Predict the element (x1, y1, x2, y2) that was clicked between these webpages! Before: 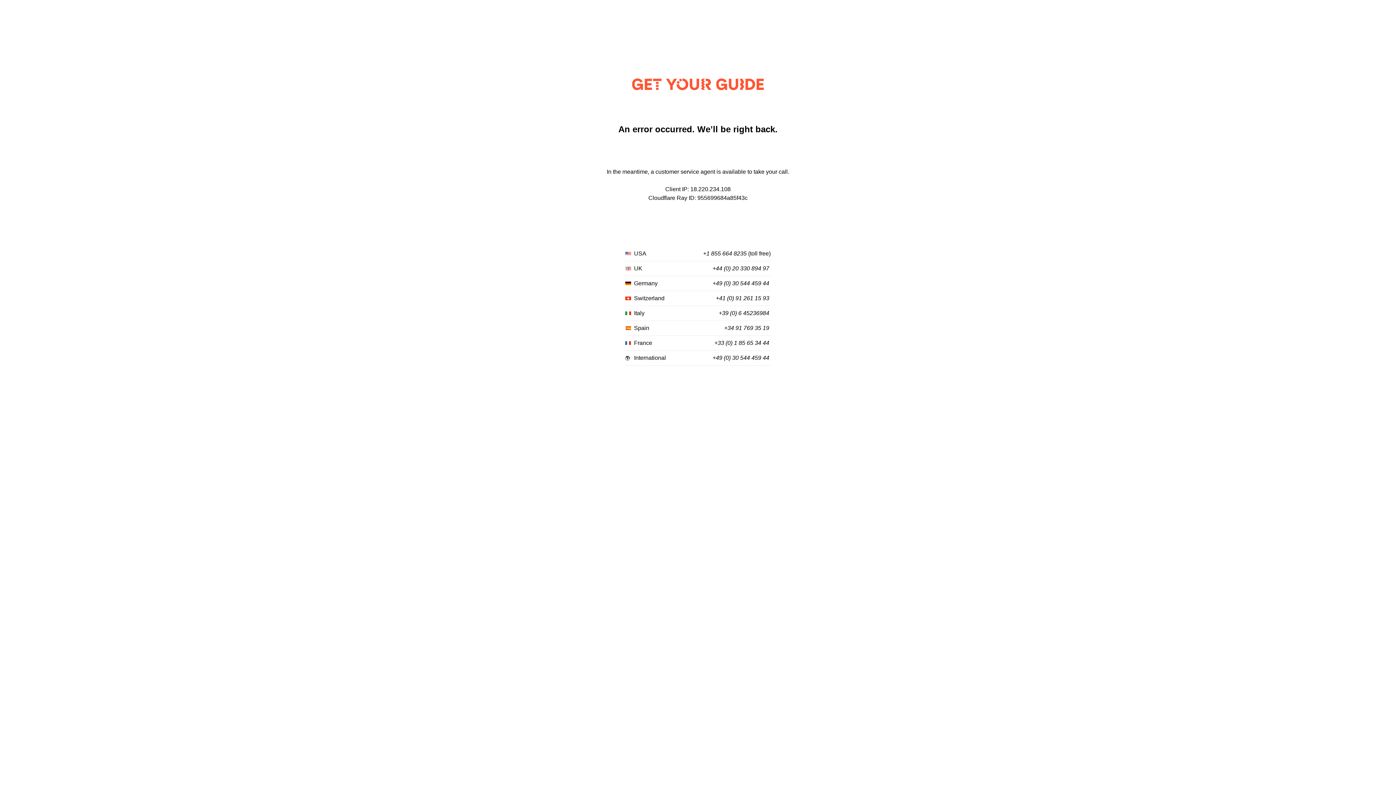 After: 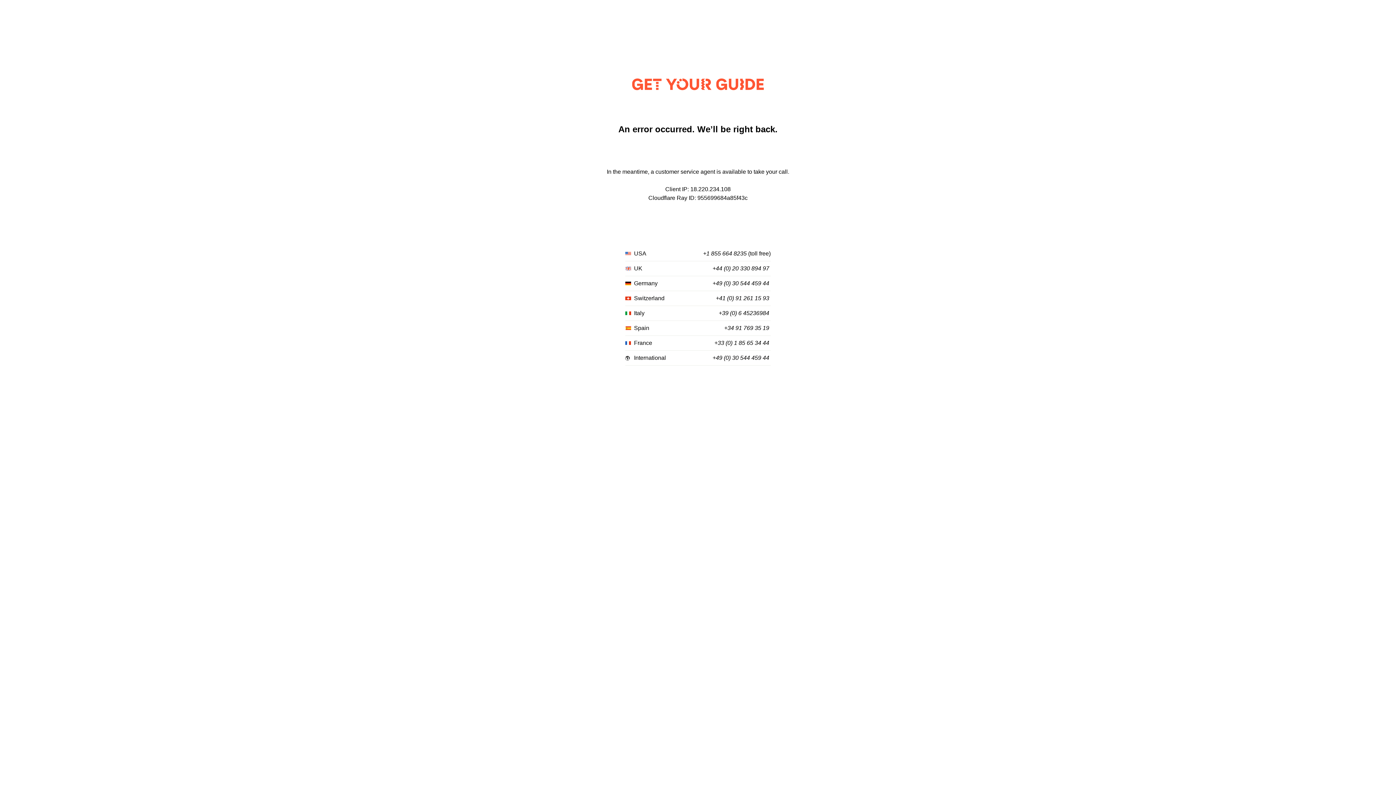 Action: label: +44 (0) 20 330 894 97 bbox: (712, 265, 769, 272)